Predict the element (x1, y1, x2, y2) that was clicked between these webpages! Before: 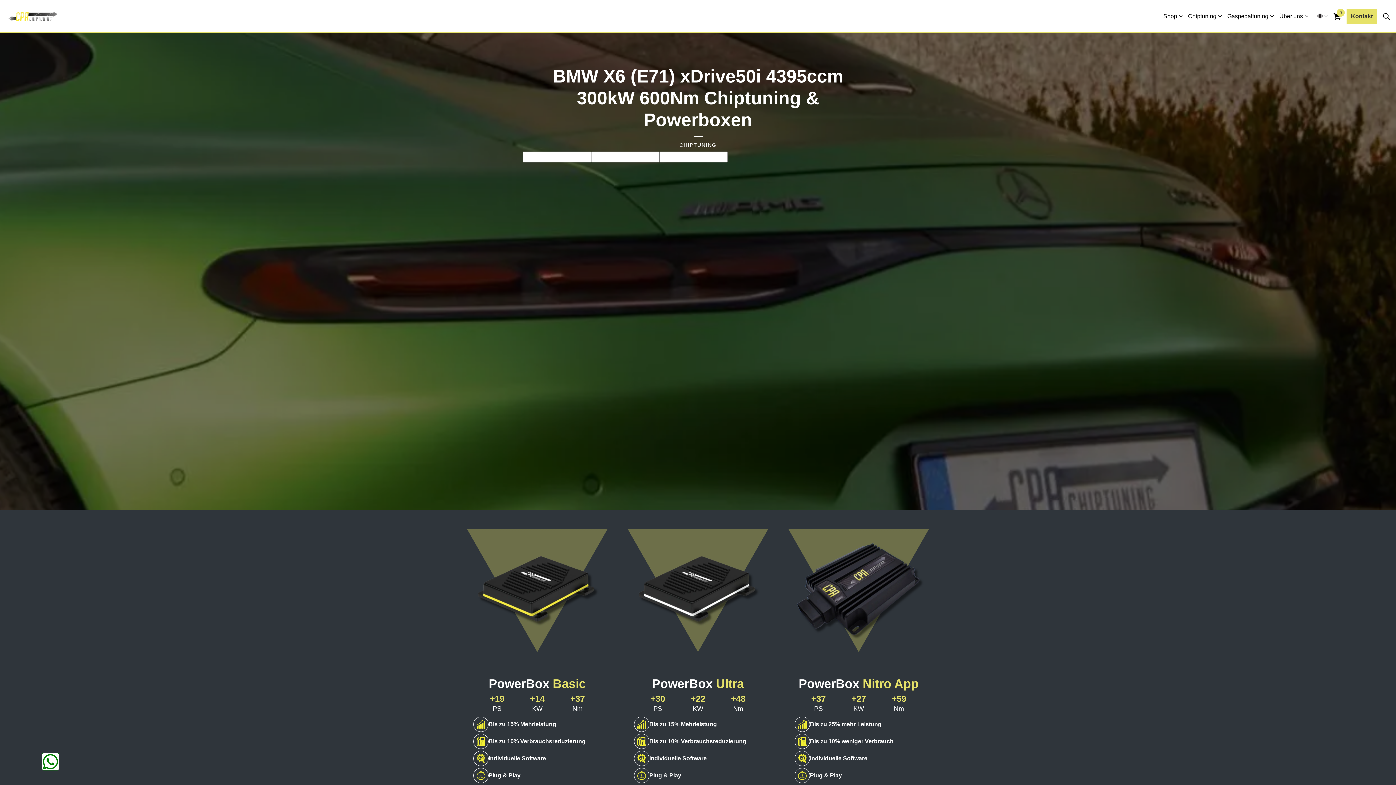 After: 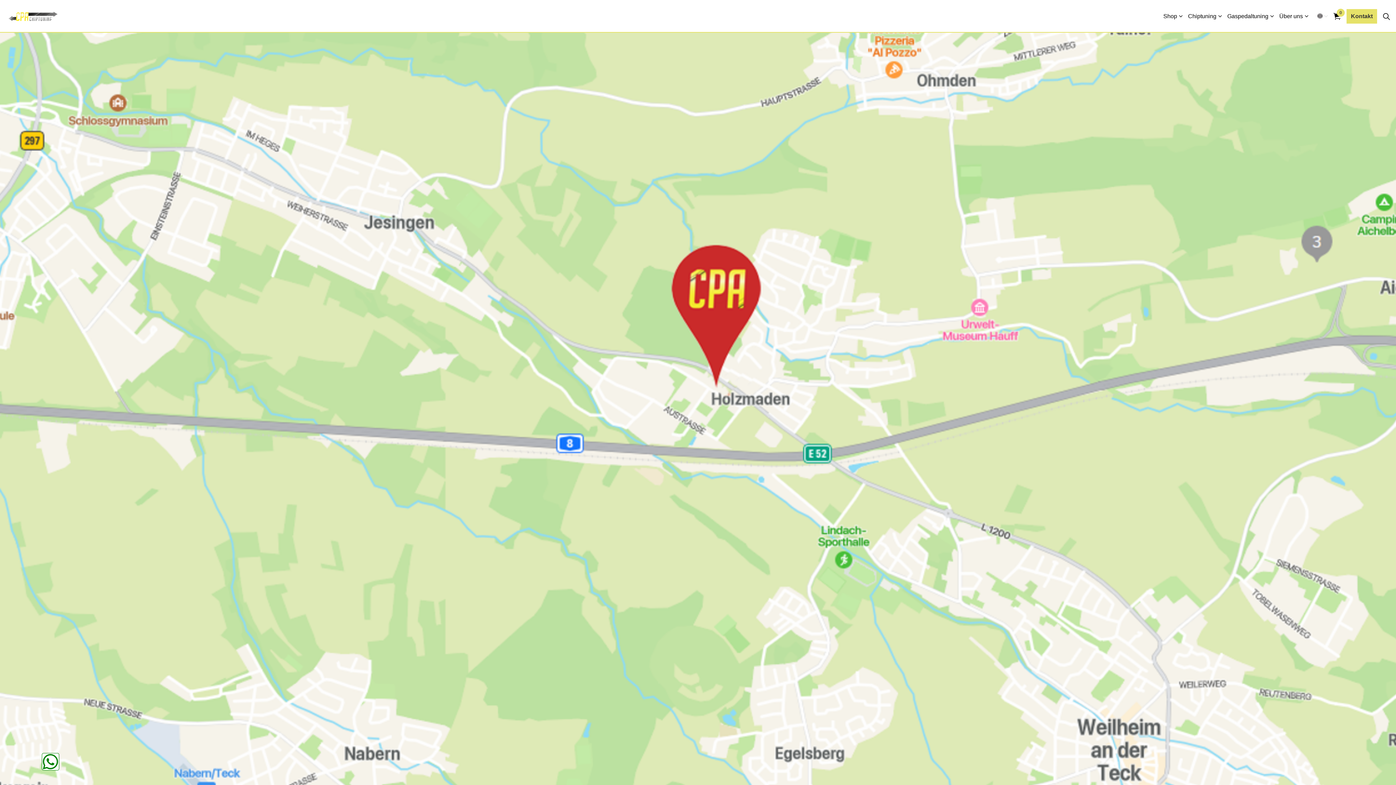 Action: label: Kontakt bbox: (1346, 9, 1377, 23)